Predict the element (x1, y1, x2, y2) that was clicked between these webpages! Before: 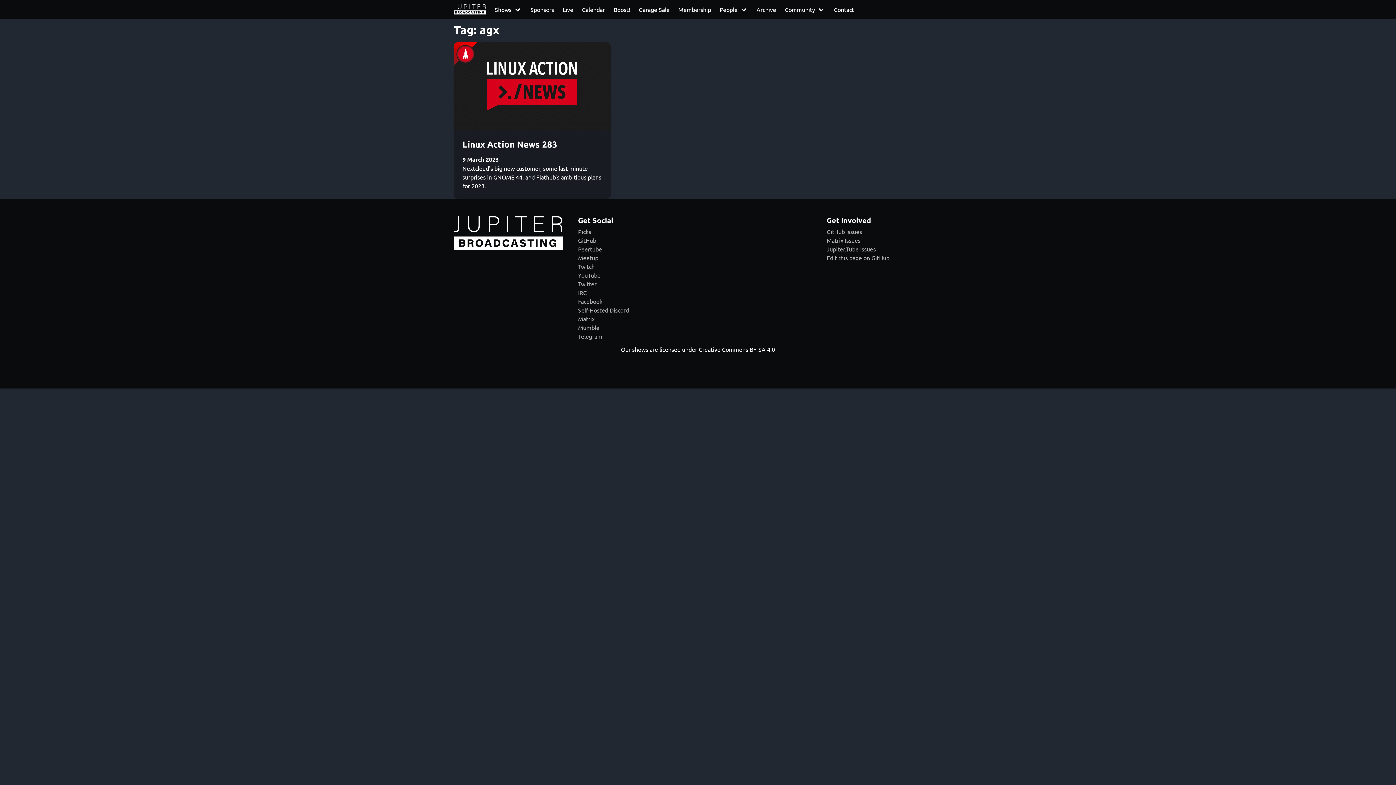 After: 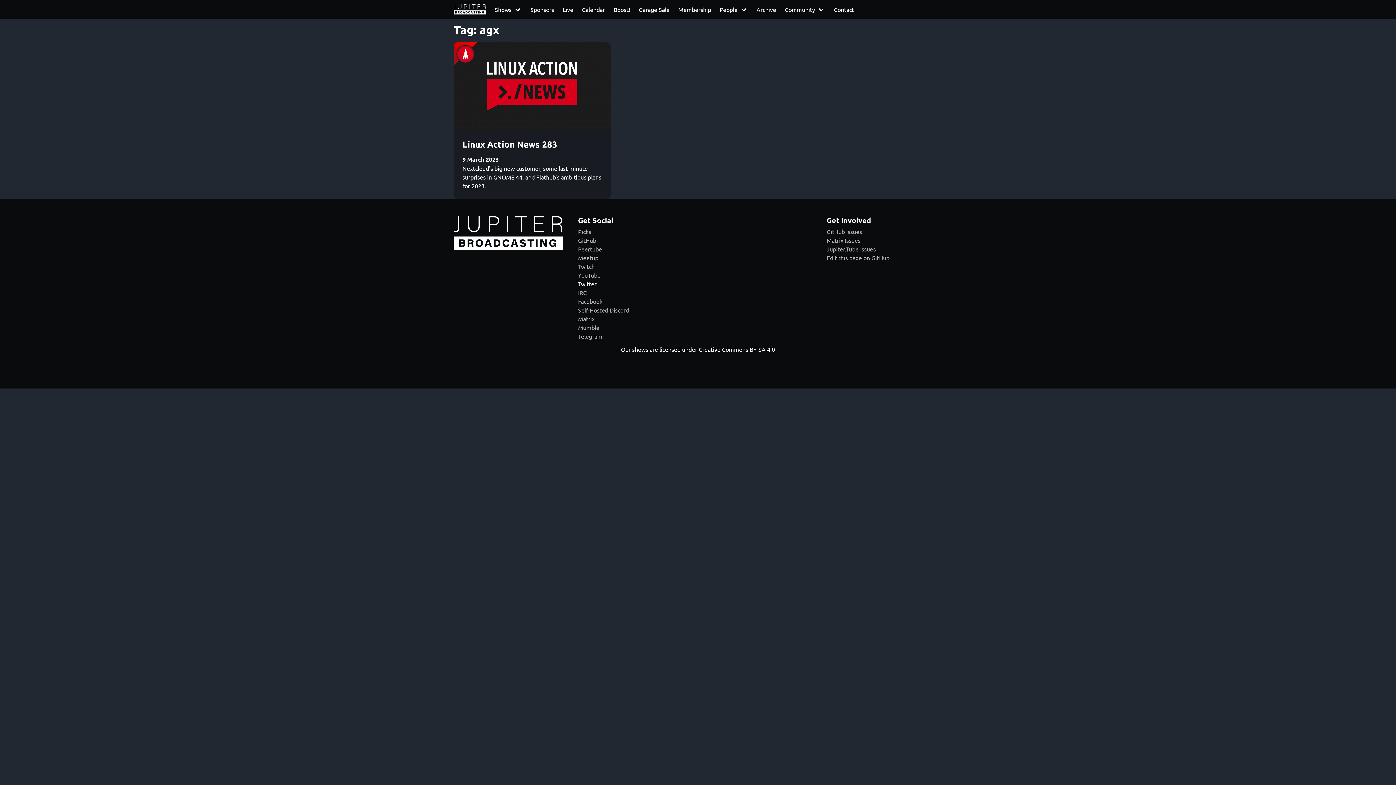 Action: bbox: (578, 280, 596, 287) label: Twitter